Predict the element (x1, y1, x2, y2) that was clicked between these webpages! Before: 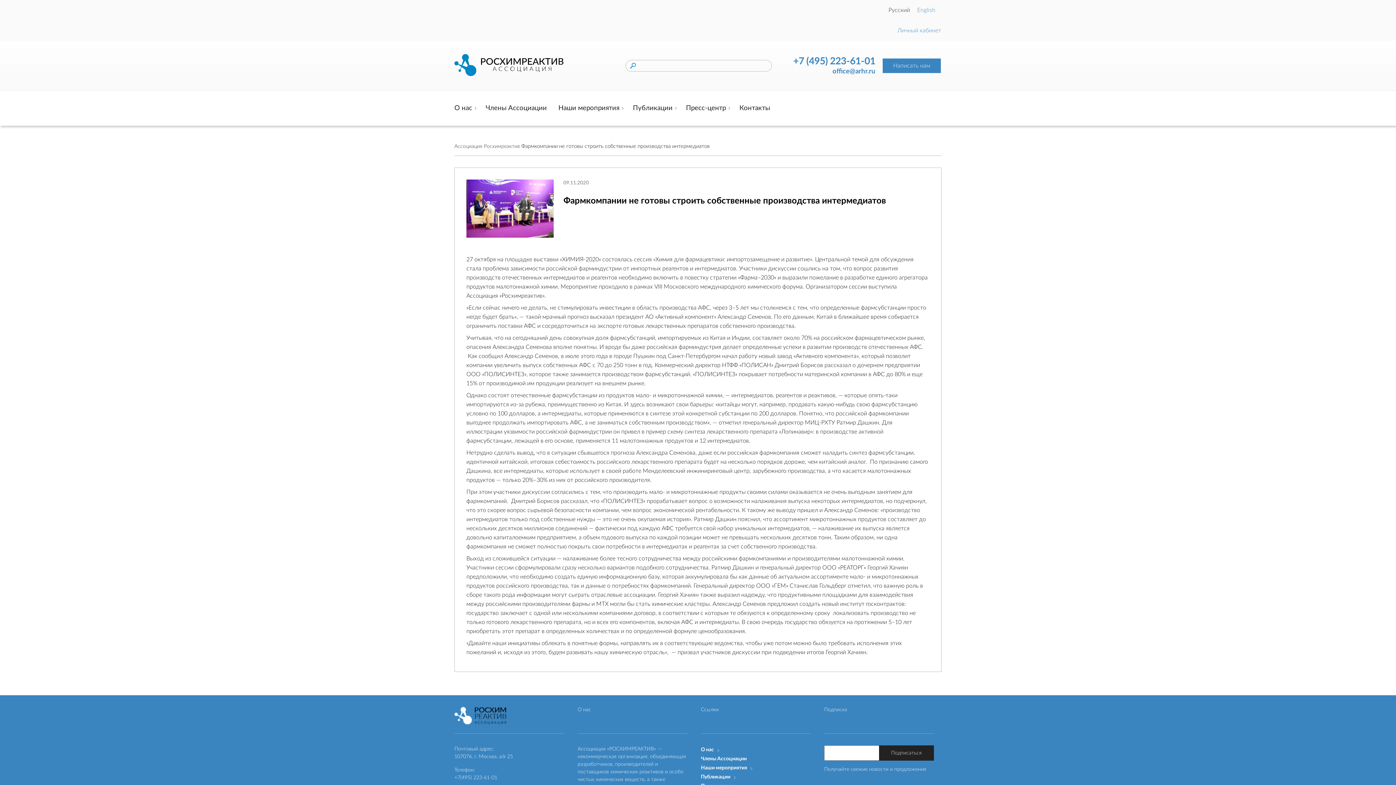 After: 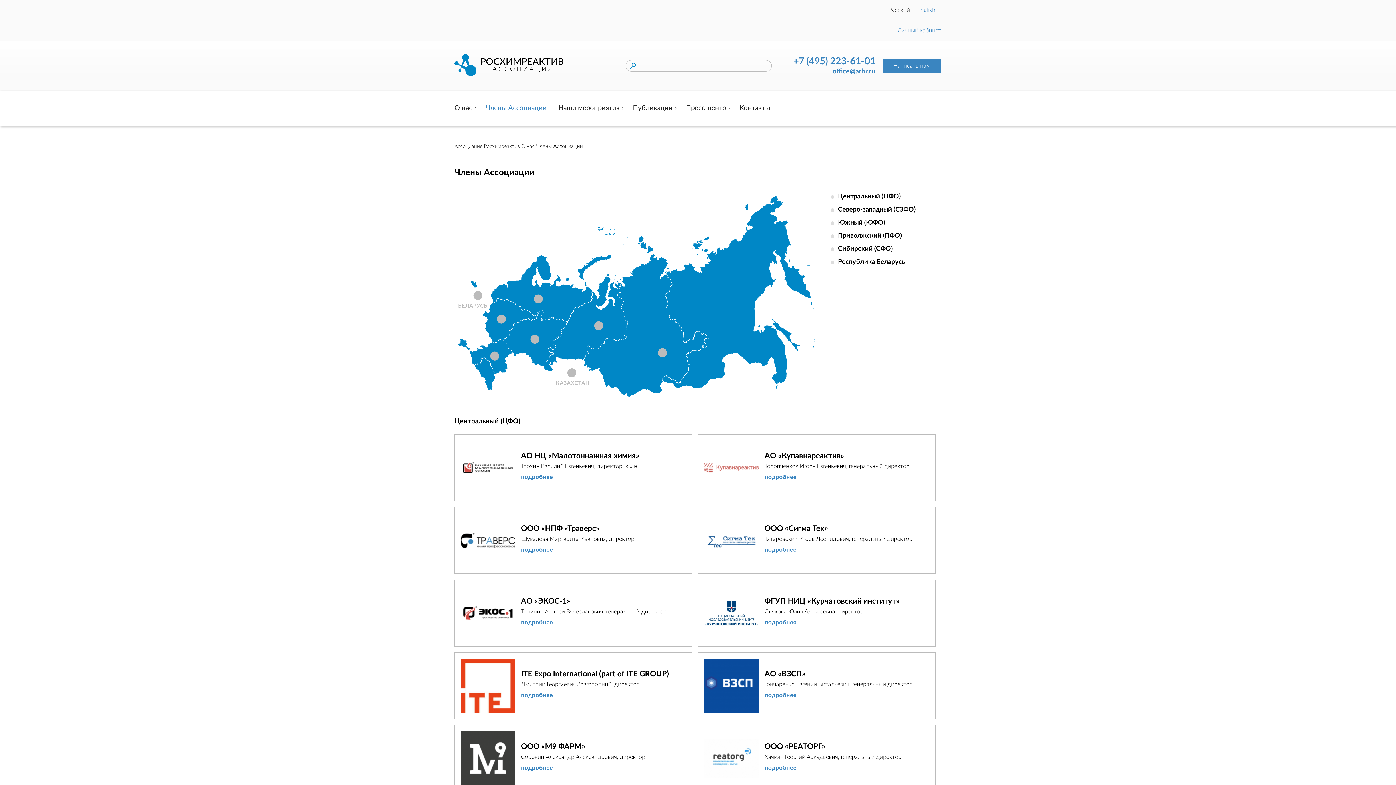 Action: bbox: (485, 102, 546, 114) label: Члены Ассоциации